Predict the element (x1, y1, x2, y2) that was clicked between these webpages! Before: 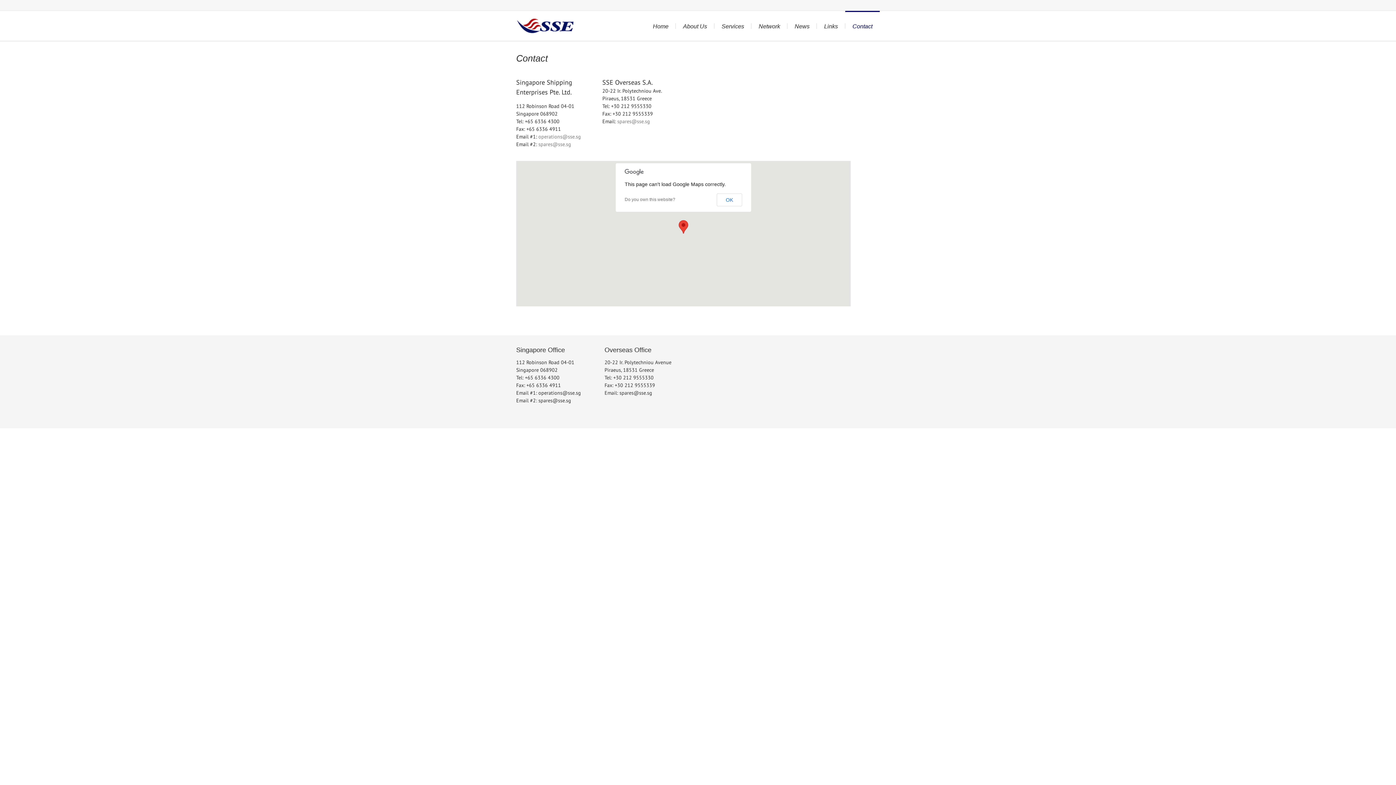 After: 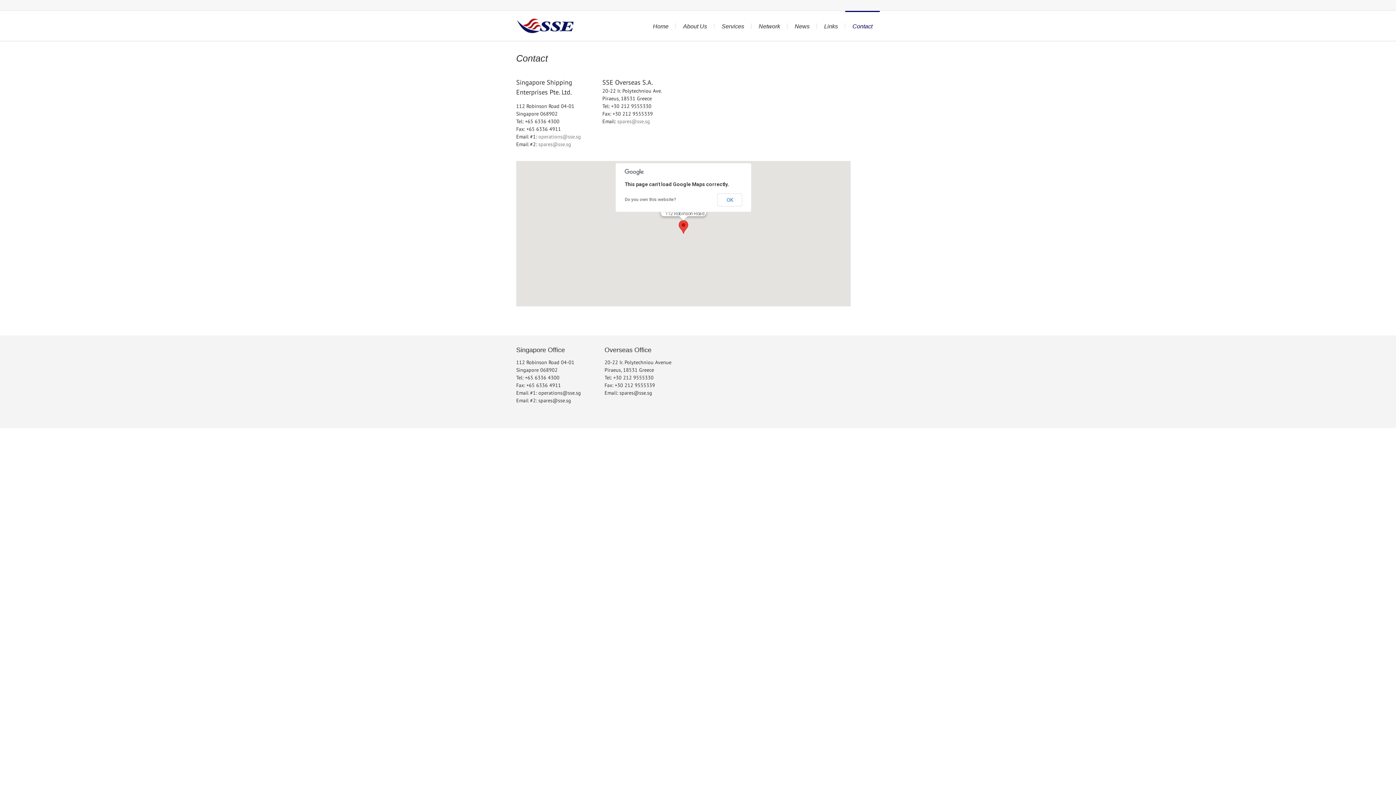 Action: label: SSE bbox: (678, 220, 688, 233)